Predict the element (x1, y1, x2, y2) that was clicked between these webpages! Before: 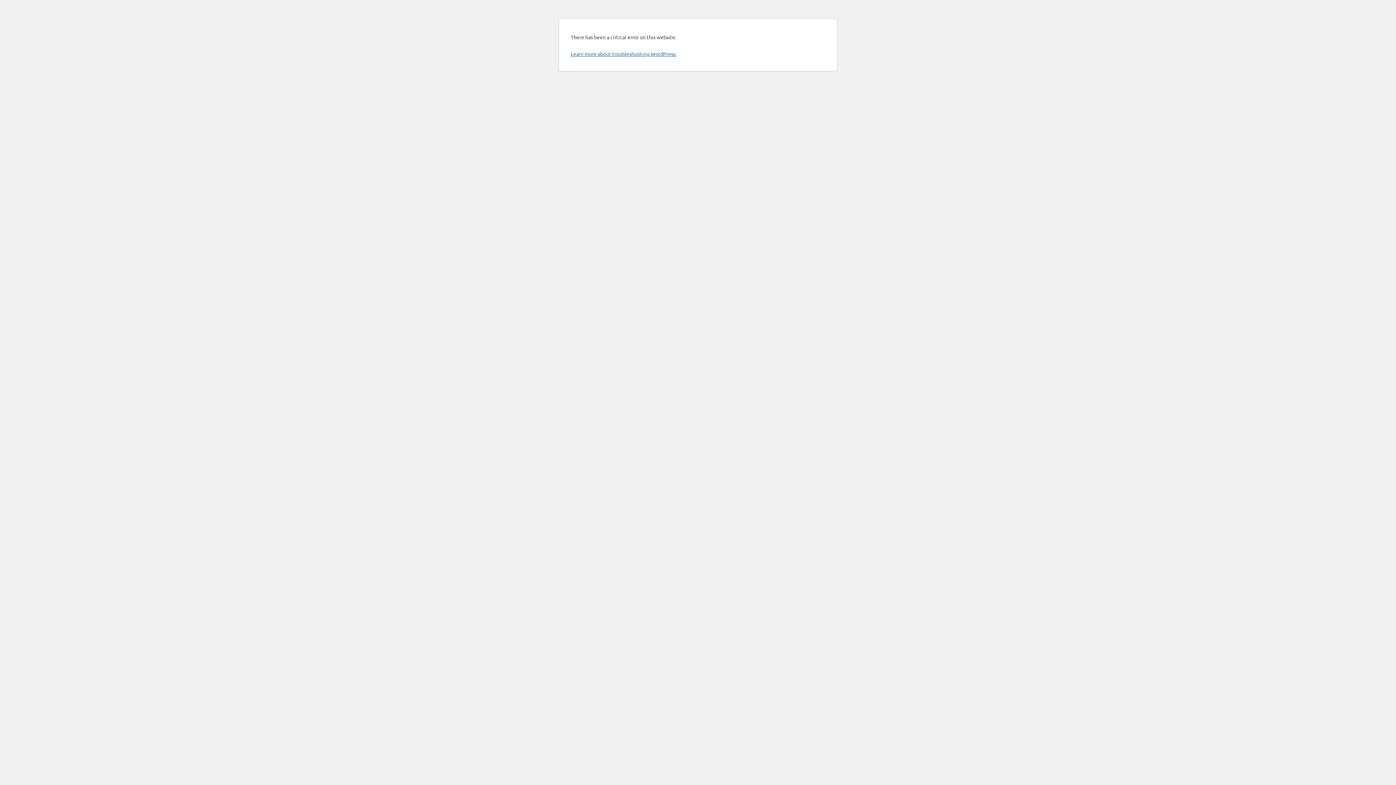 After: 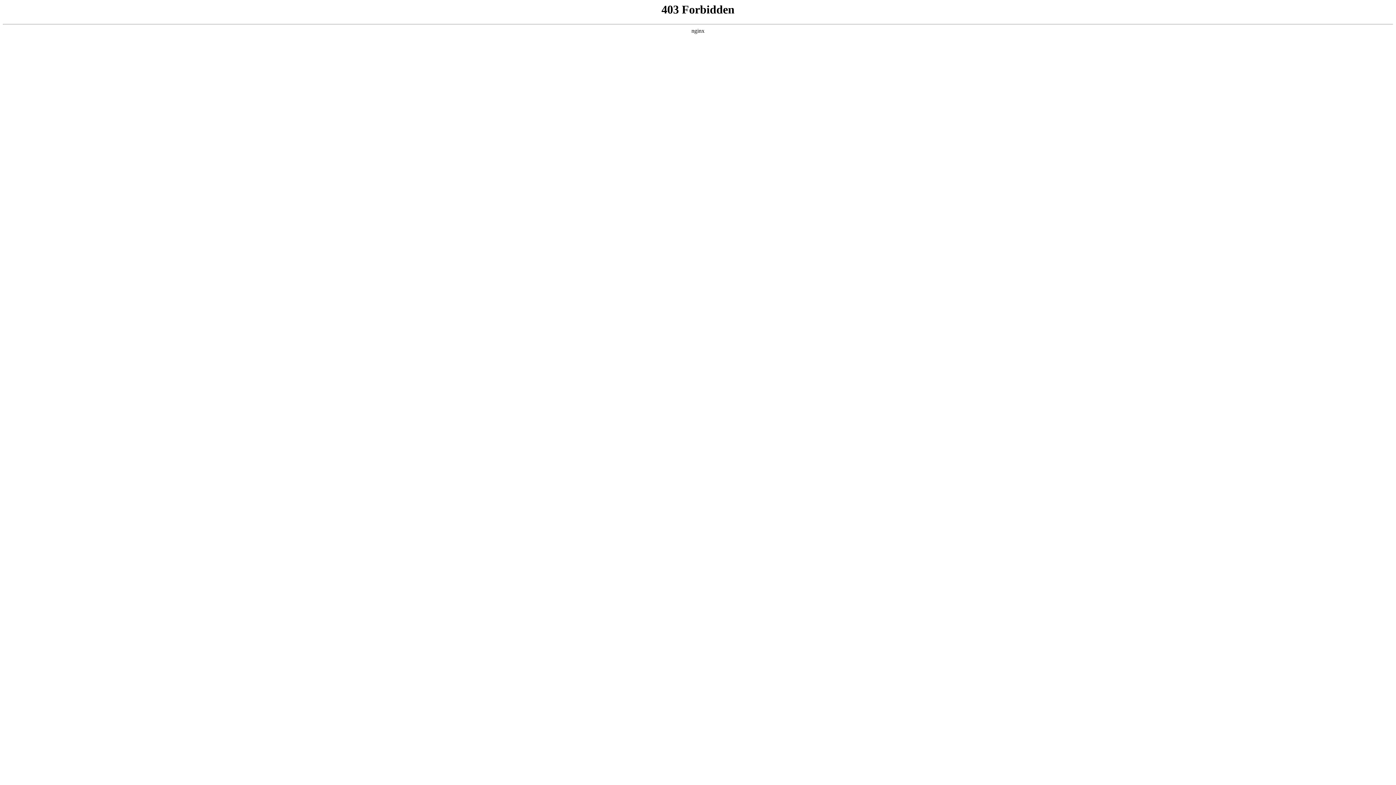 Action: label: Learn more about troubleshooting WordPress. bbox: (570, 50, 676, 57)